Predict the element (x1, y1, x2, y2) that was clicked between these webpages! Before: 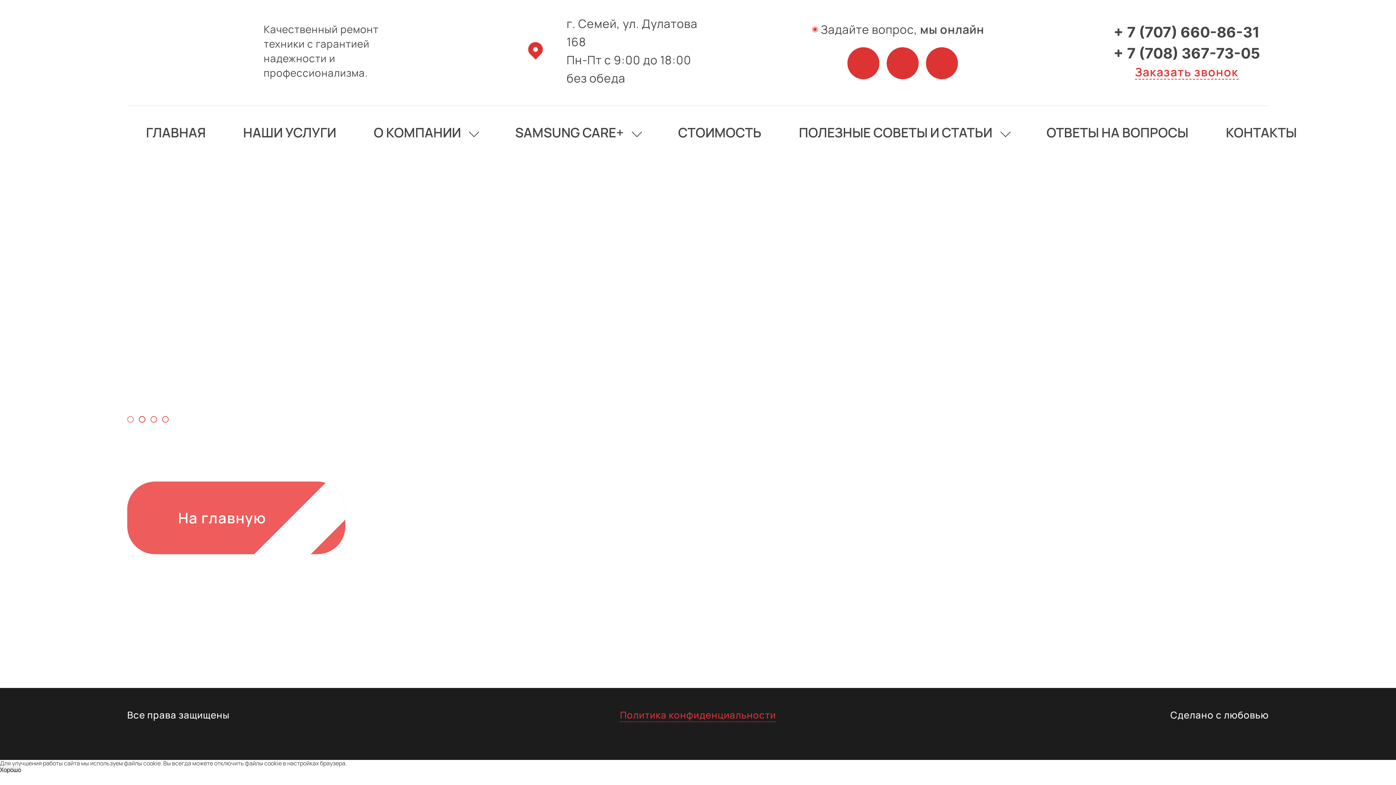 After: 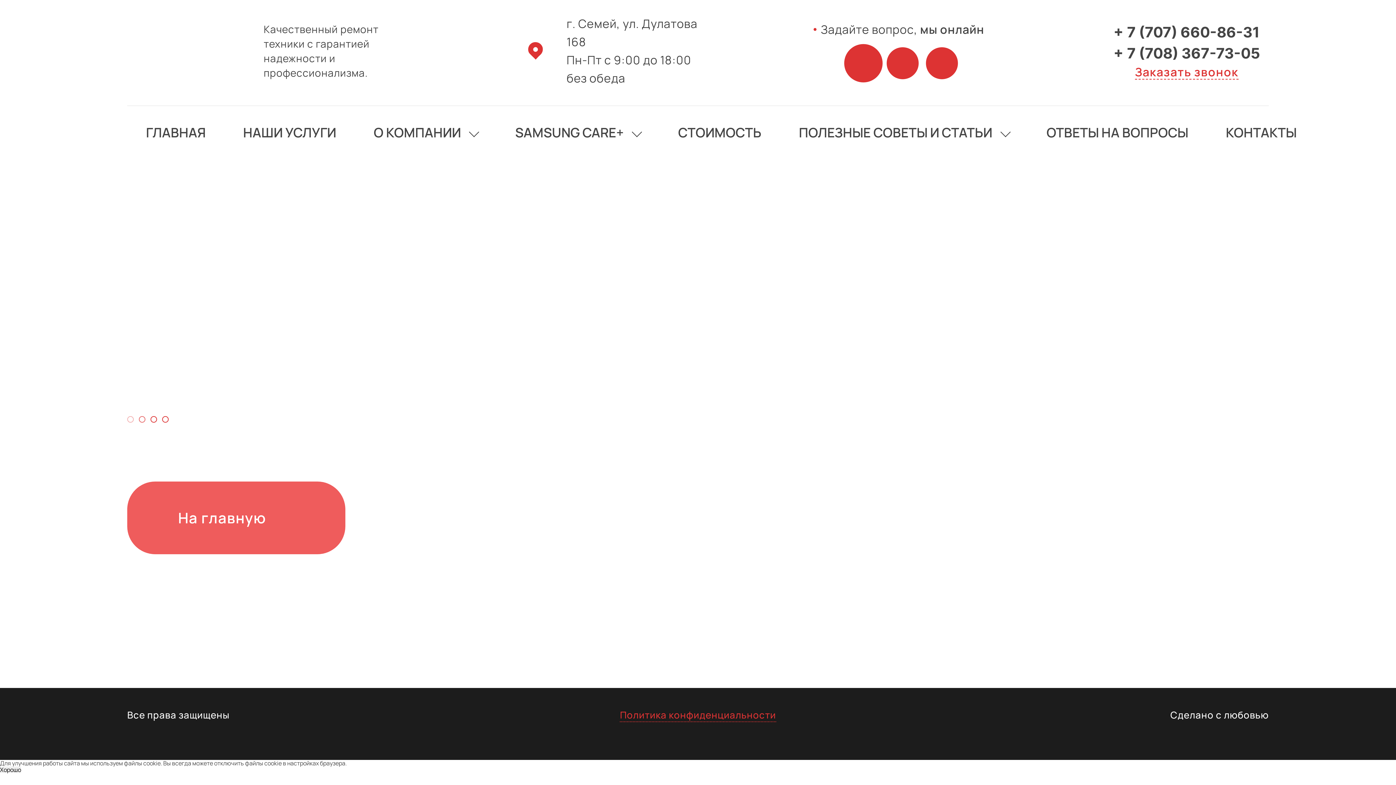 Action: bbox: (847, 47, 879, 79)